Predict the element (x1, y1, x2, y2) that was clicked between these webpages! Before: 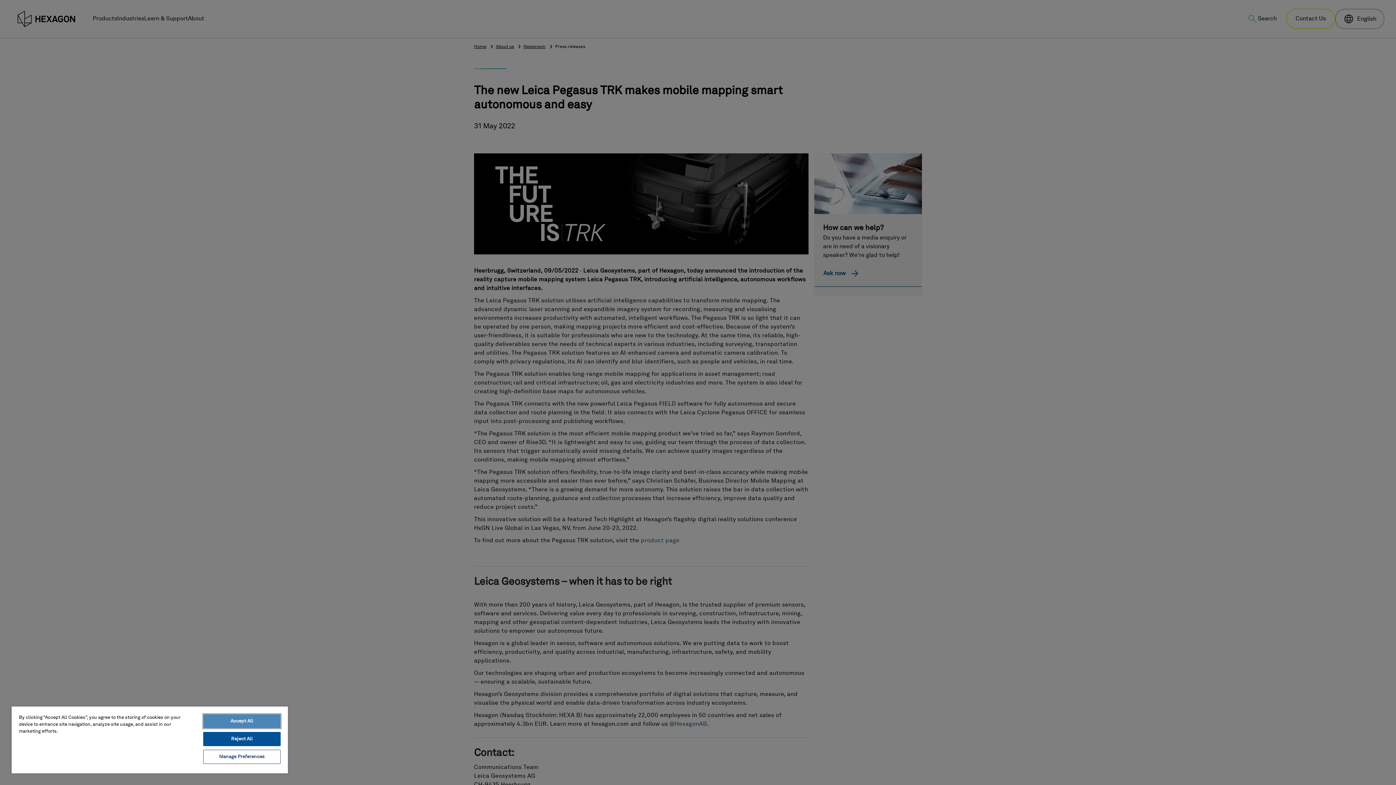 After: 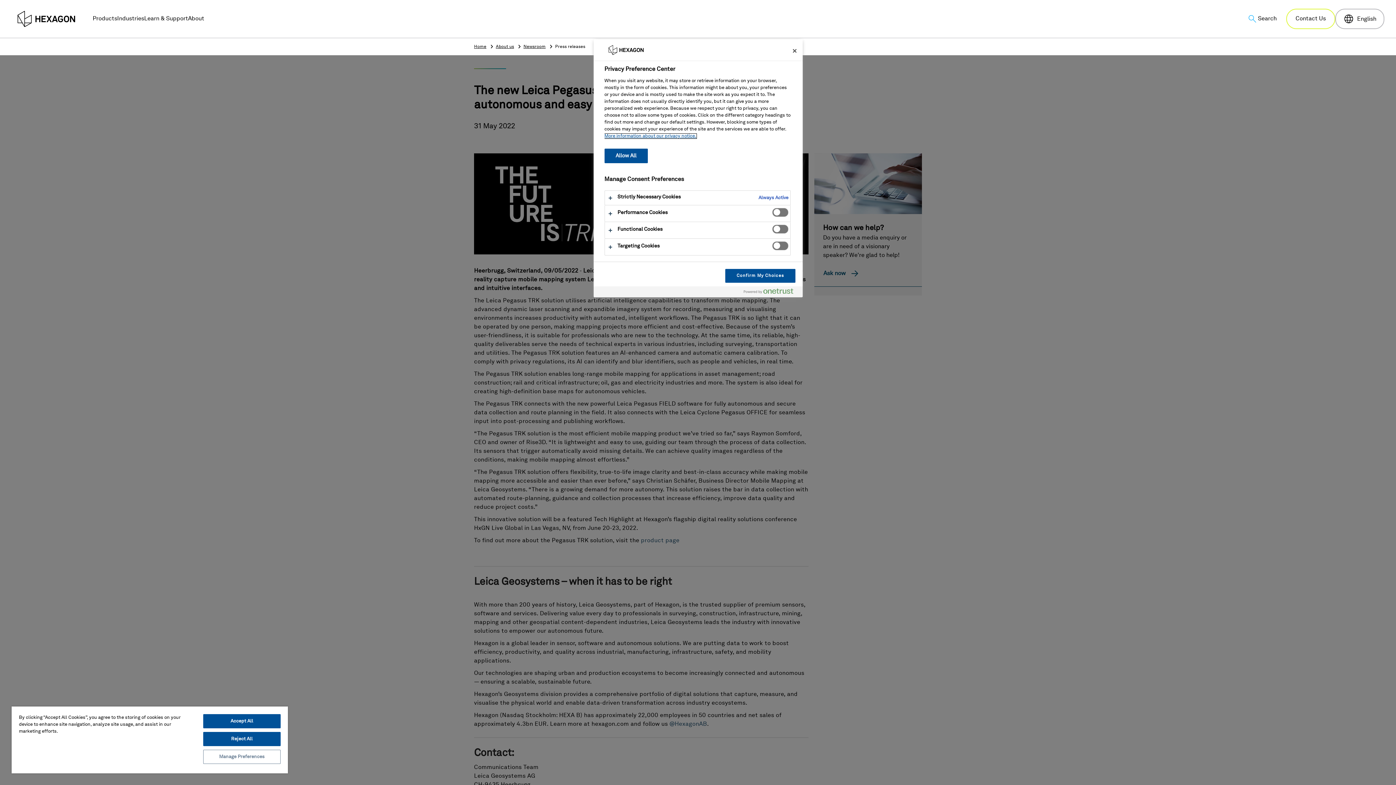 Action: bbox: (203, 750, 280, 764) label: Manage Preferences